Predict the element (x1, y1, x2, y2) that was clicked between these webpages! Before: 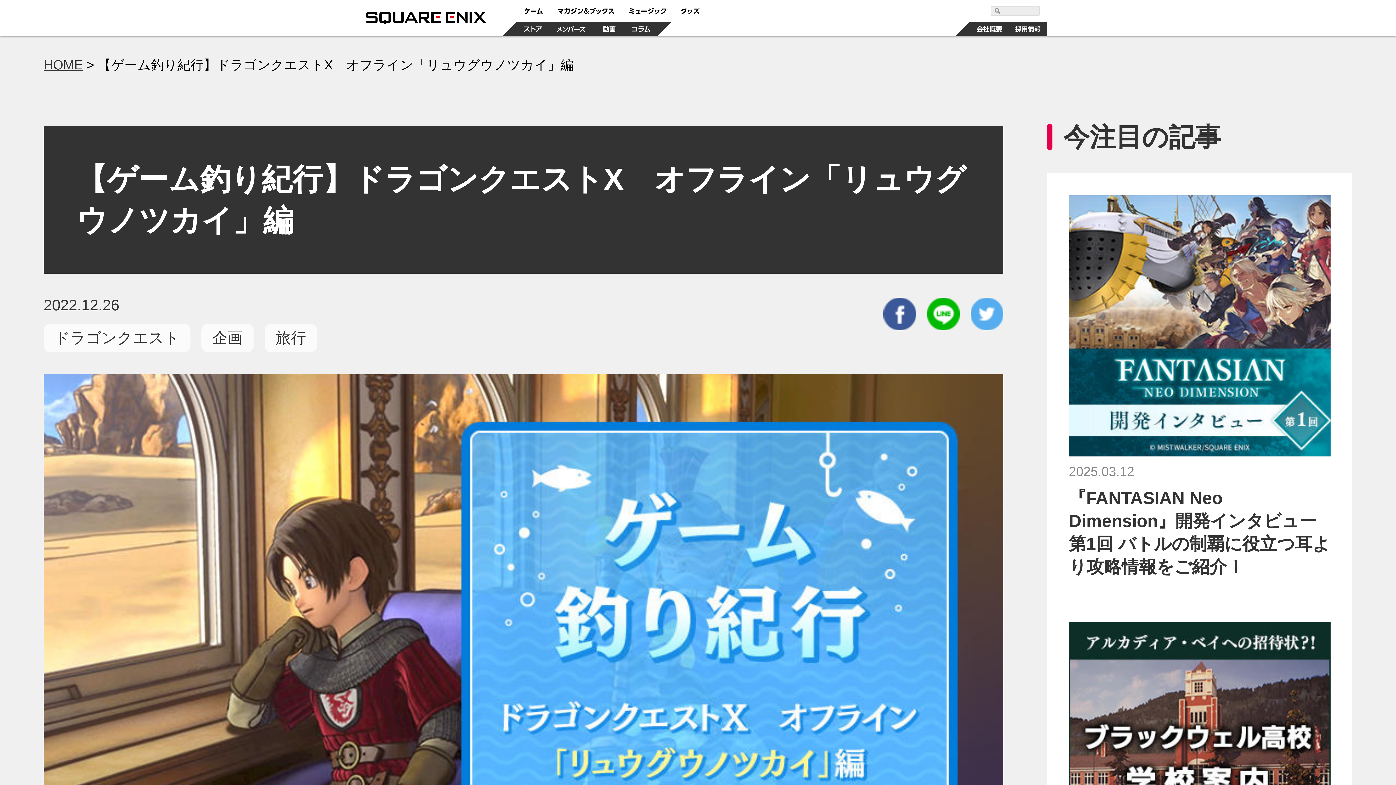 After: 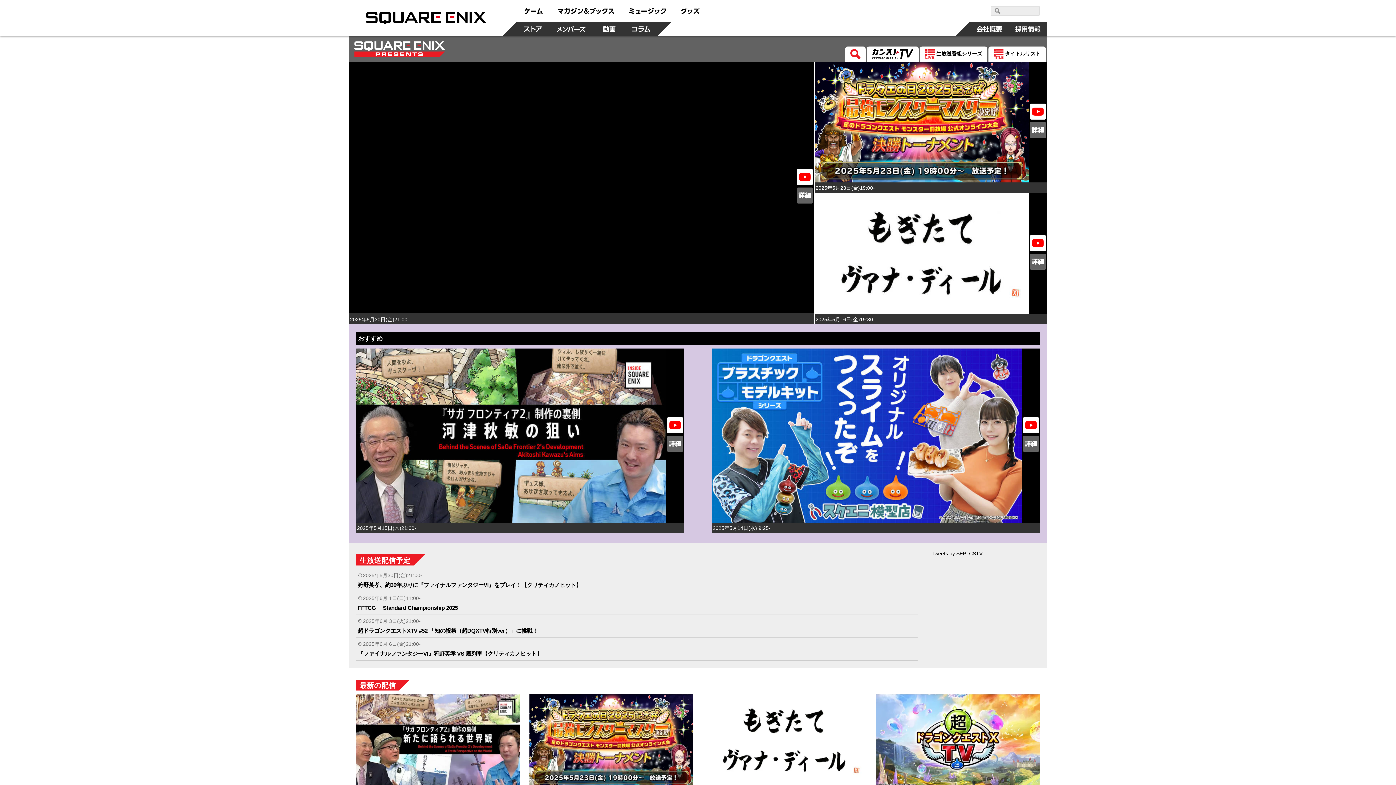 Action: bbox: (593, 21, 625, 36) label: 動画